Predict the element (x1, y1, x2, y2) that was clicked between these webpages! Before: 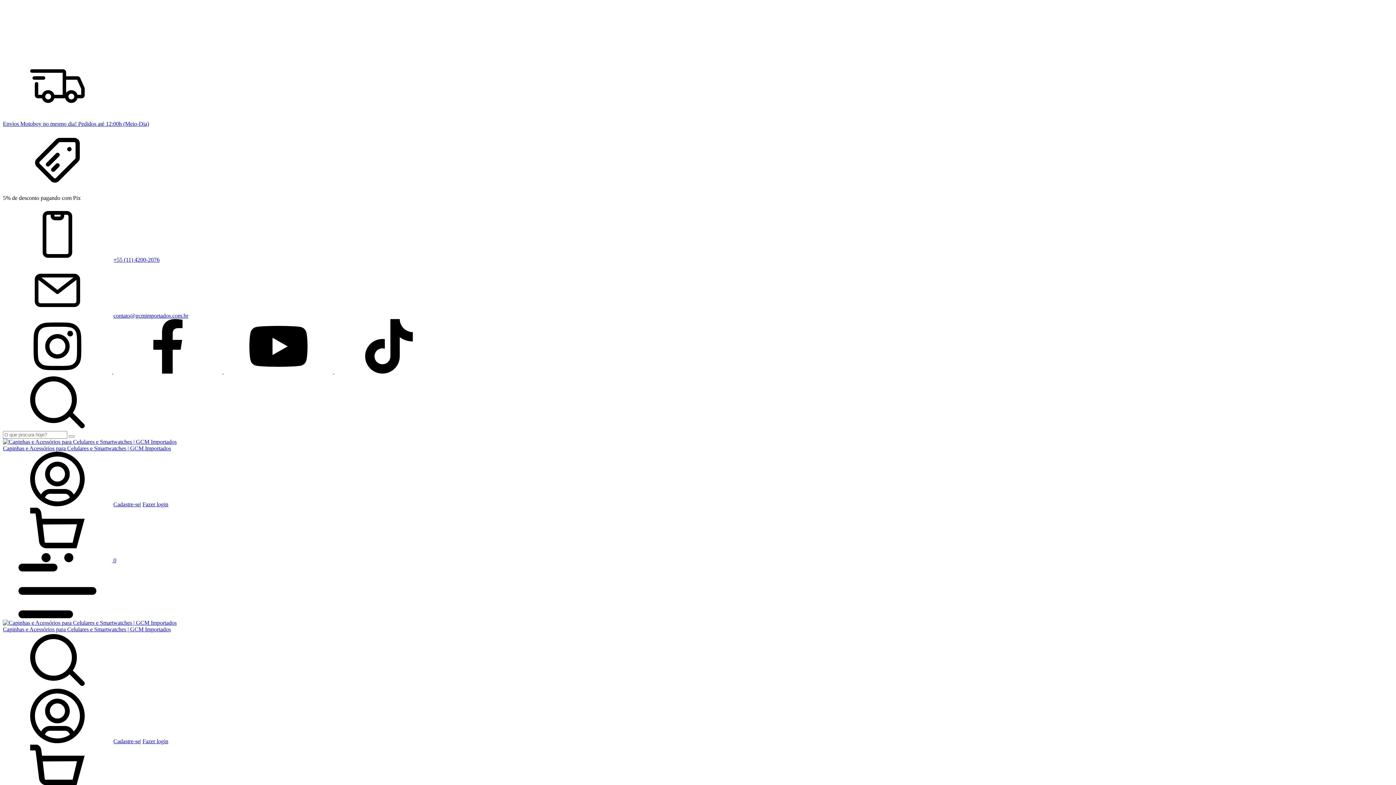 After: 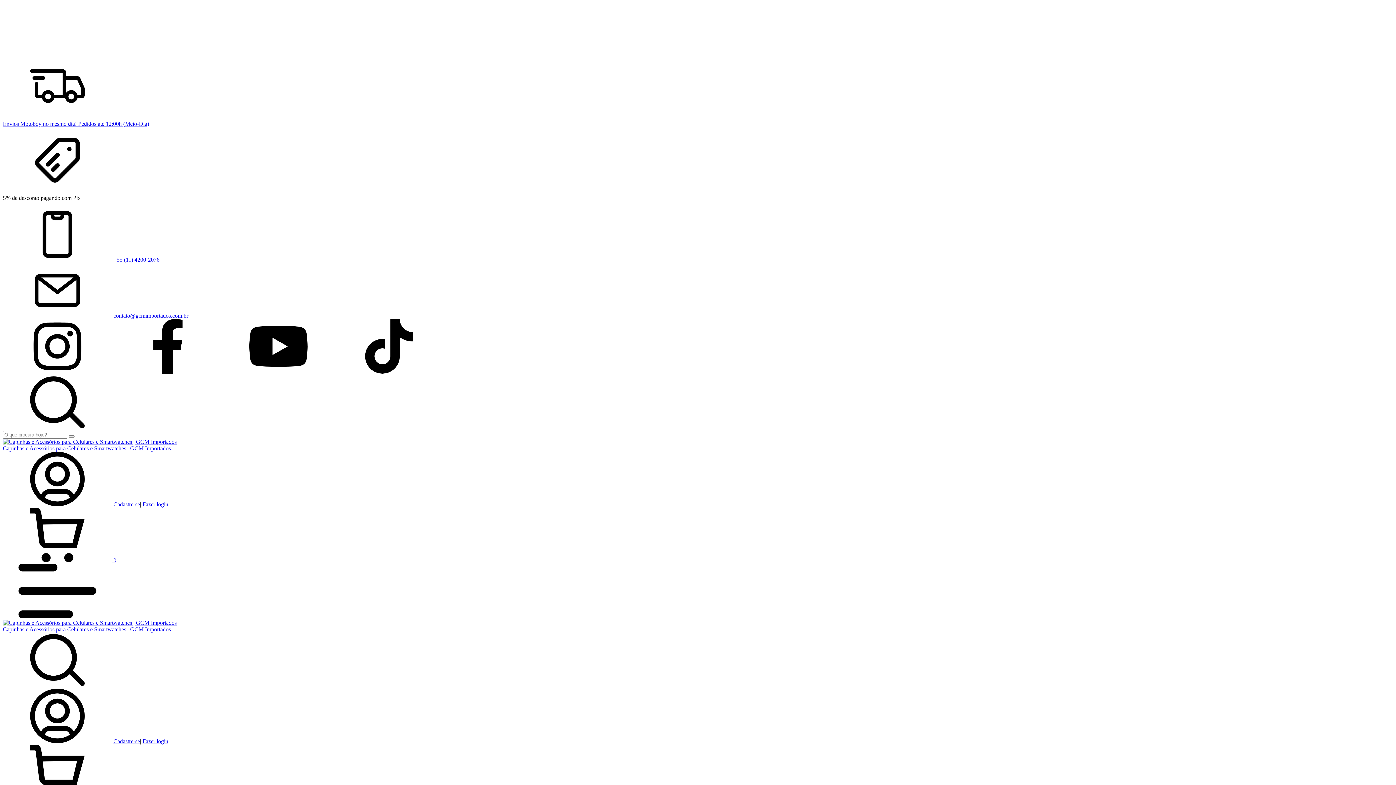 Action: bbox: (2, 424, 112, 430)